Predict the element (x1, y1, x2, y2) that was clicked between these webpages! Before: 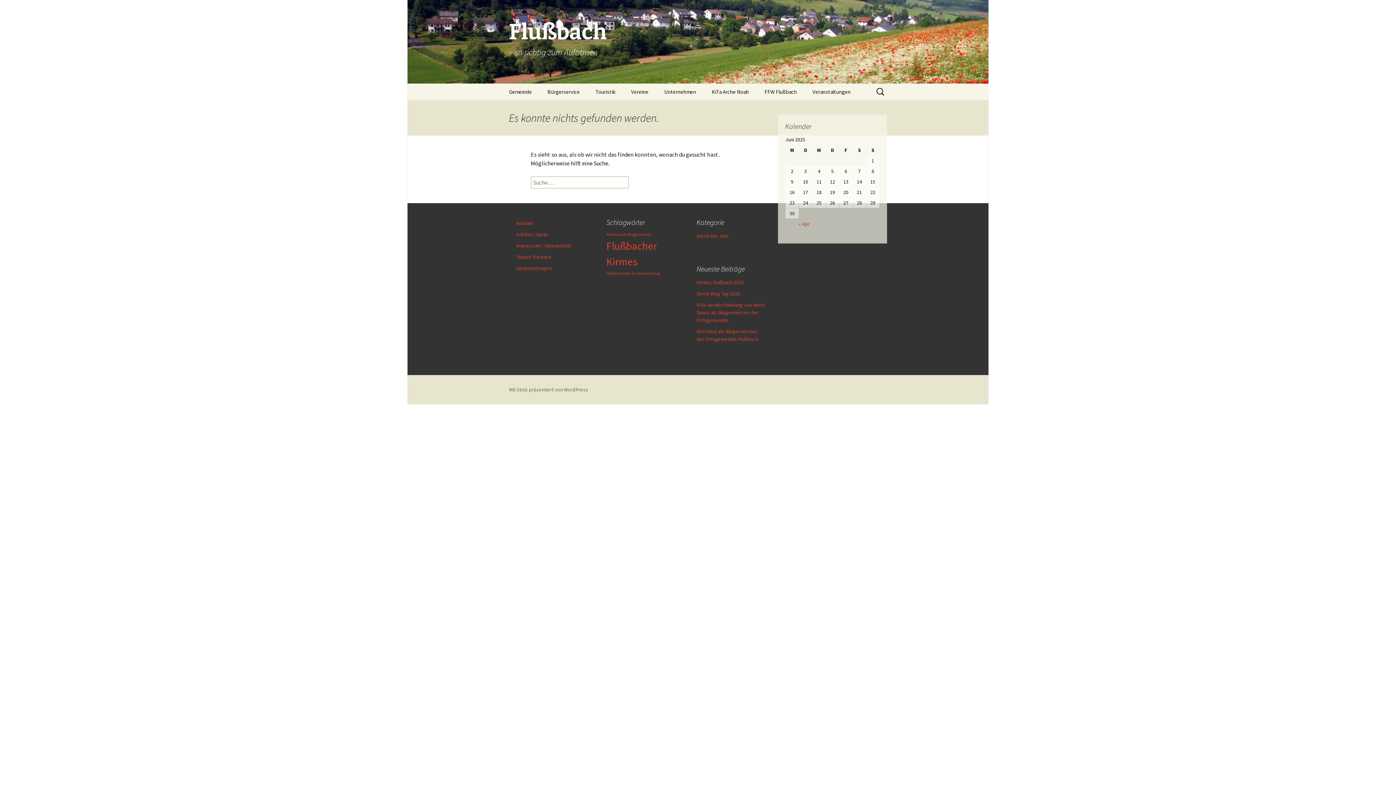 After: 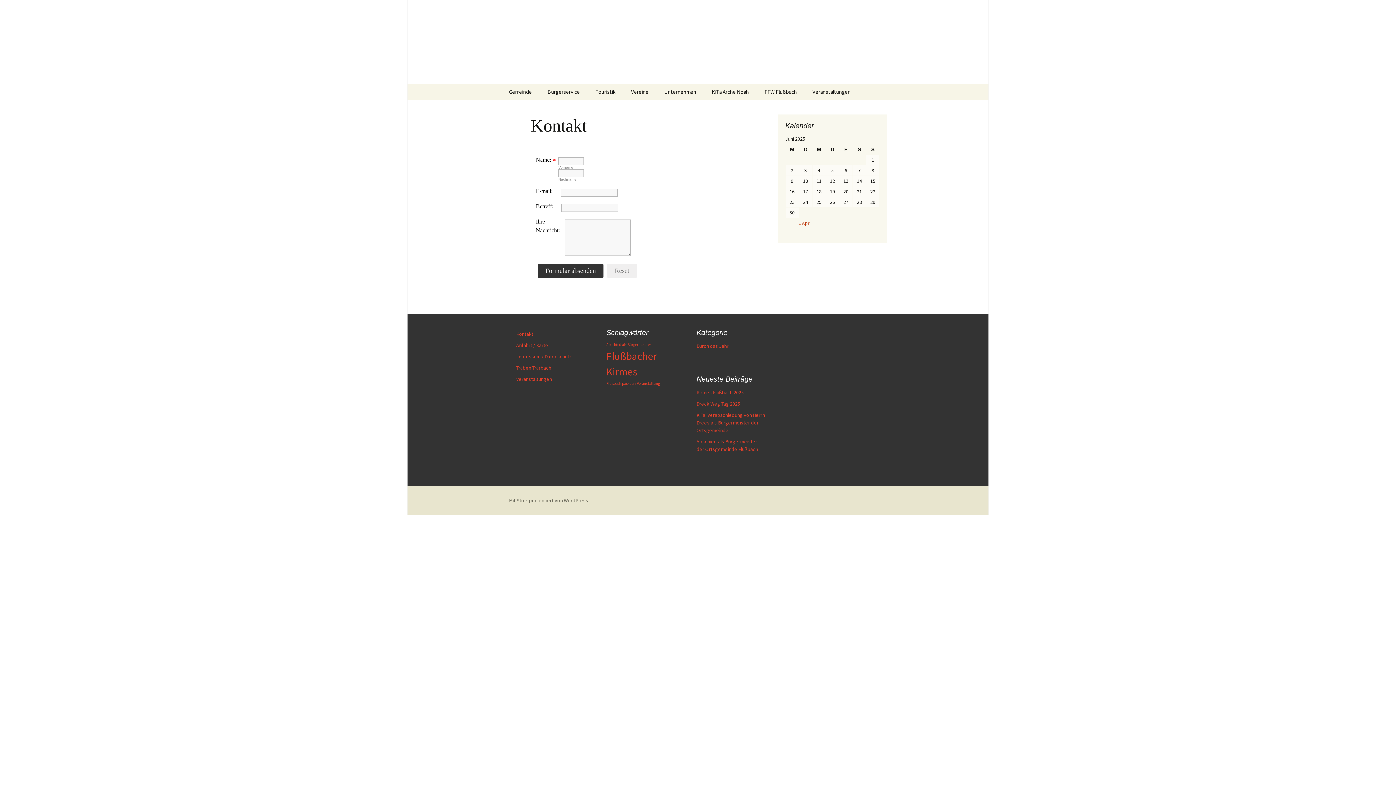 Action: label: Kontakt bbox: (516, 220, 533, 226)